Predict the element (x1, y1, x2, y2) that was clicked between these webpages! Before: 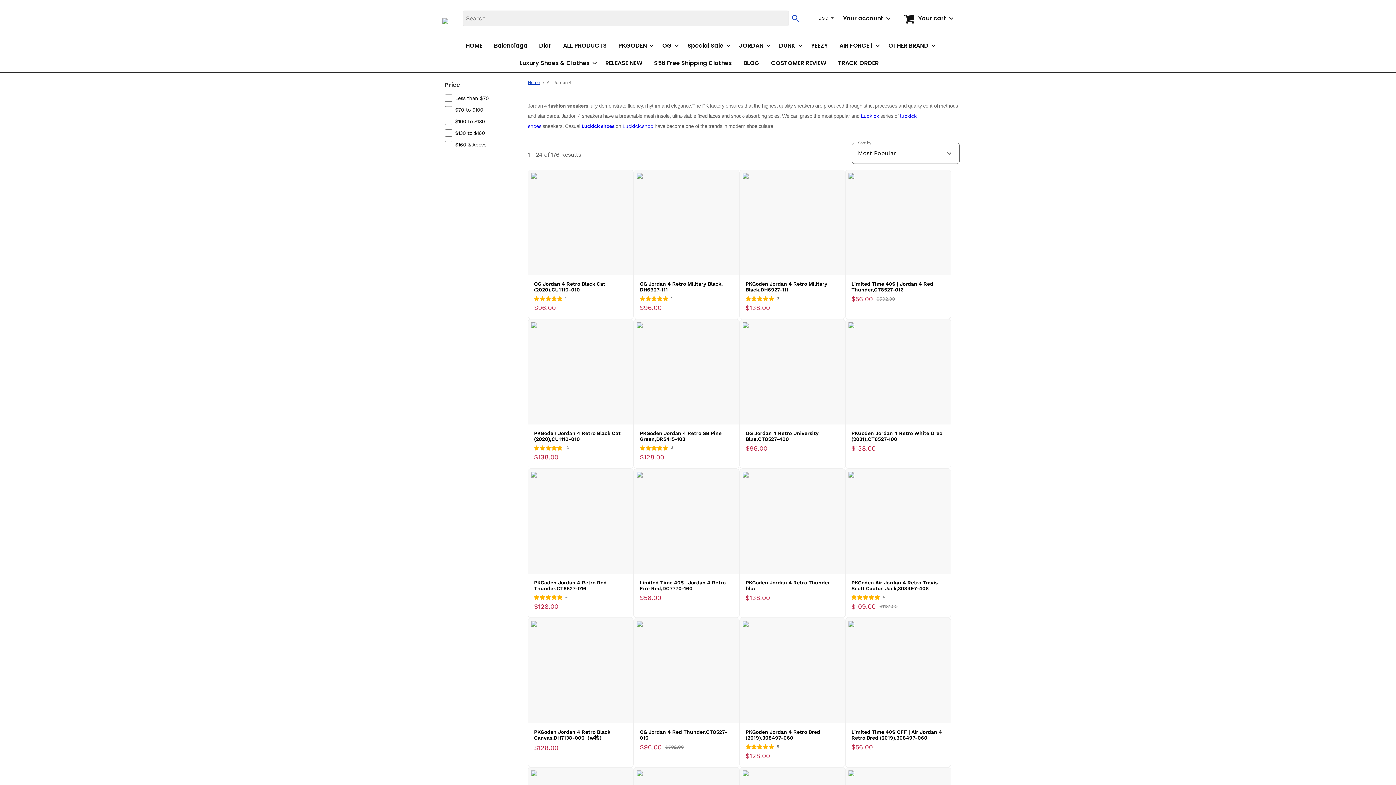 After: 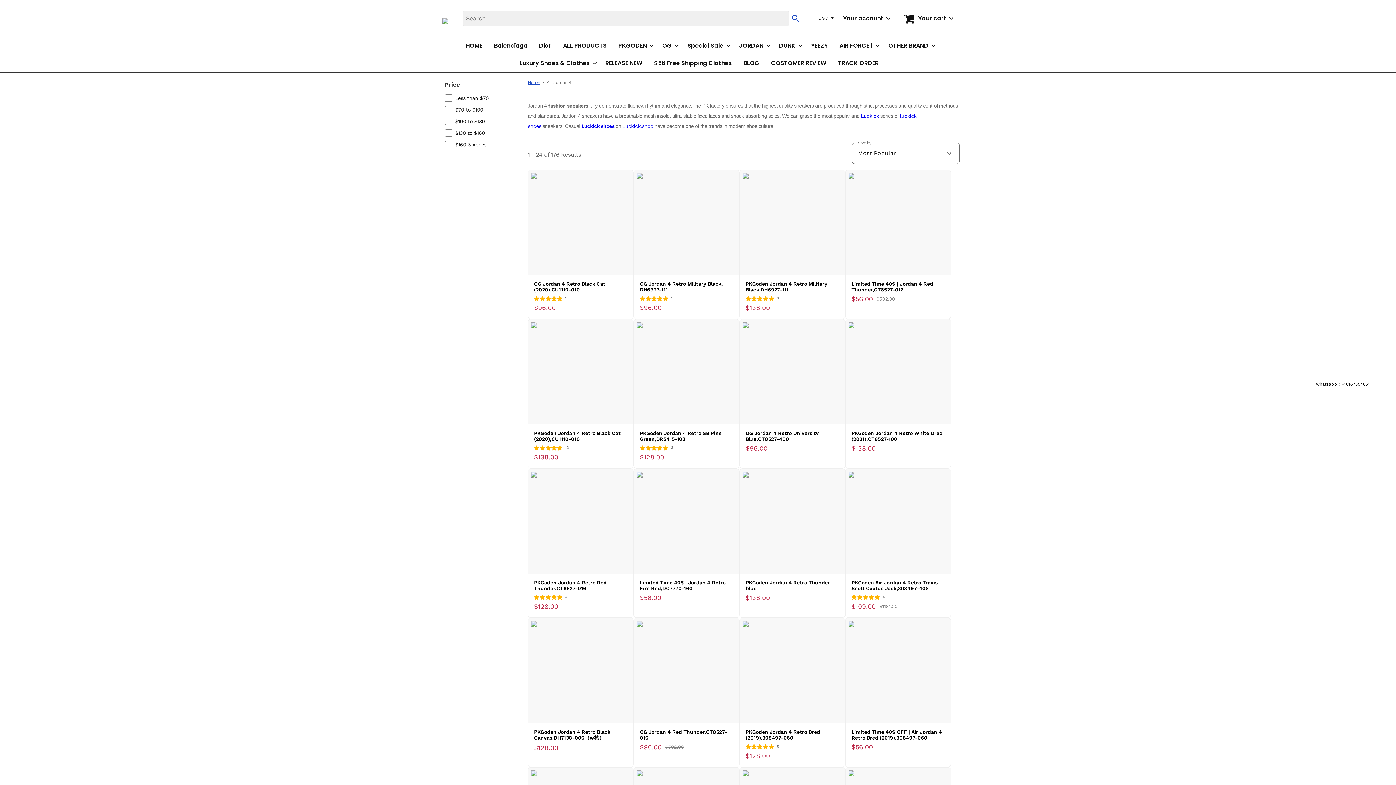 Action: bbox: (1373, 376, 1389, 392)